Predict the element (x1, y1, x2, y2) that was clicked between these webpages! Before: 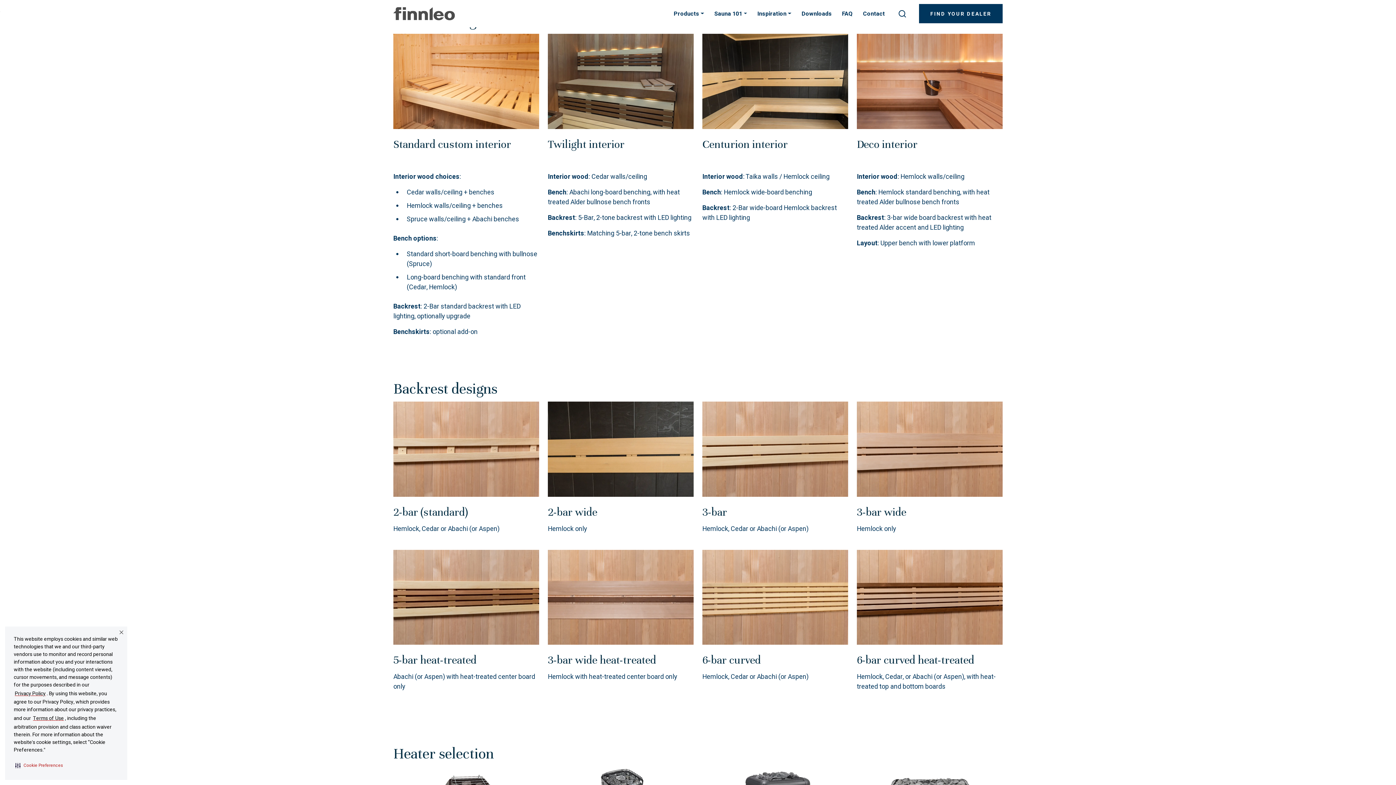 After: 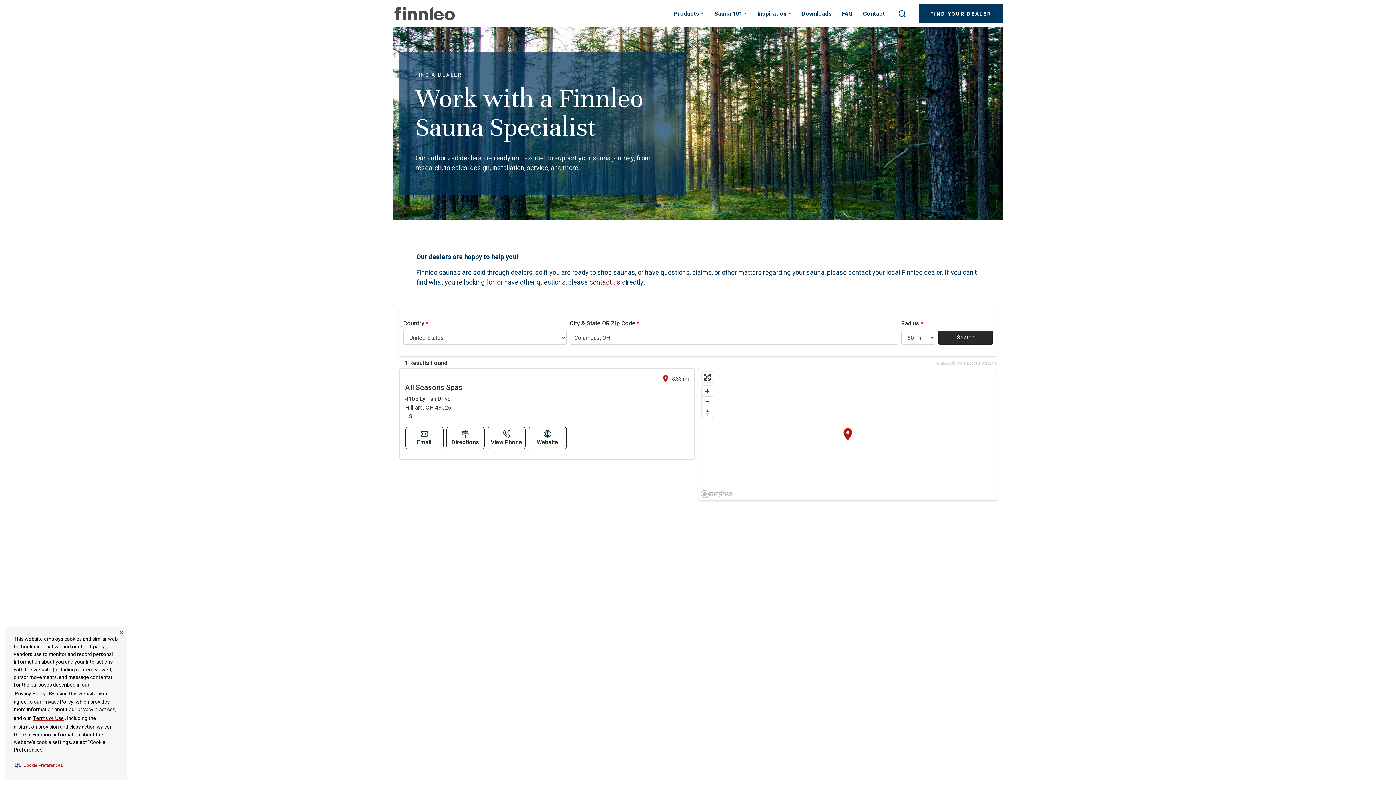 Action: bbox: (919, 4, 1002, 23) label: FIND YOUR DEALER